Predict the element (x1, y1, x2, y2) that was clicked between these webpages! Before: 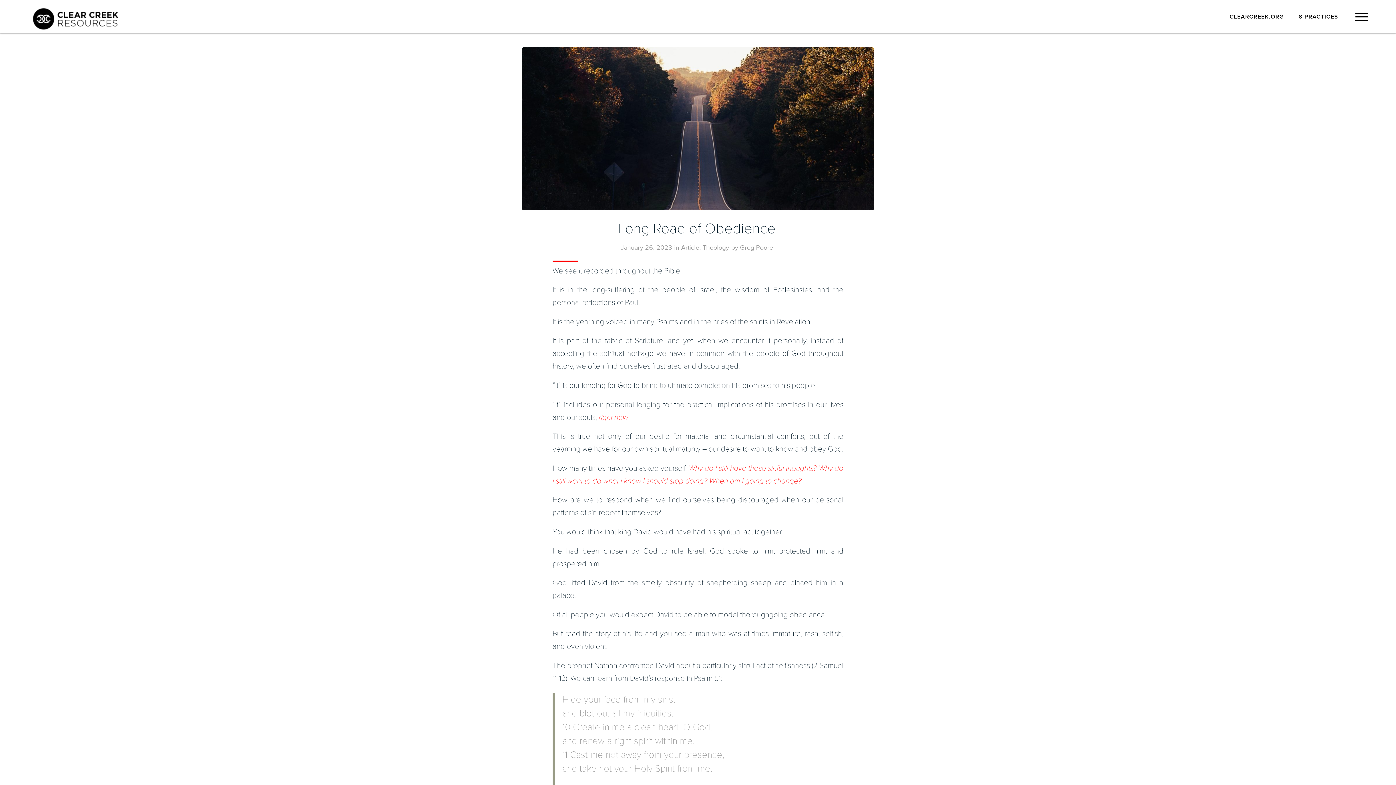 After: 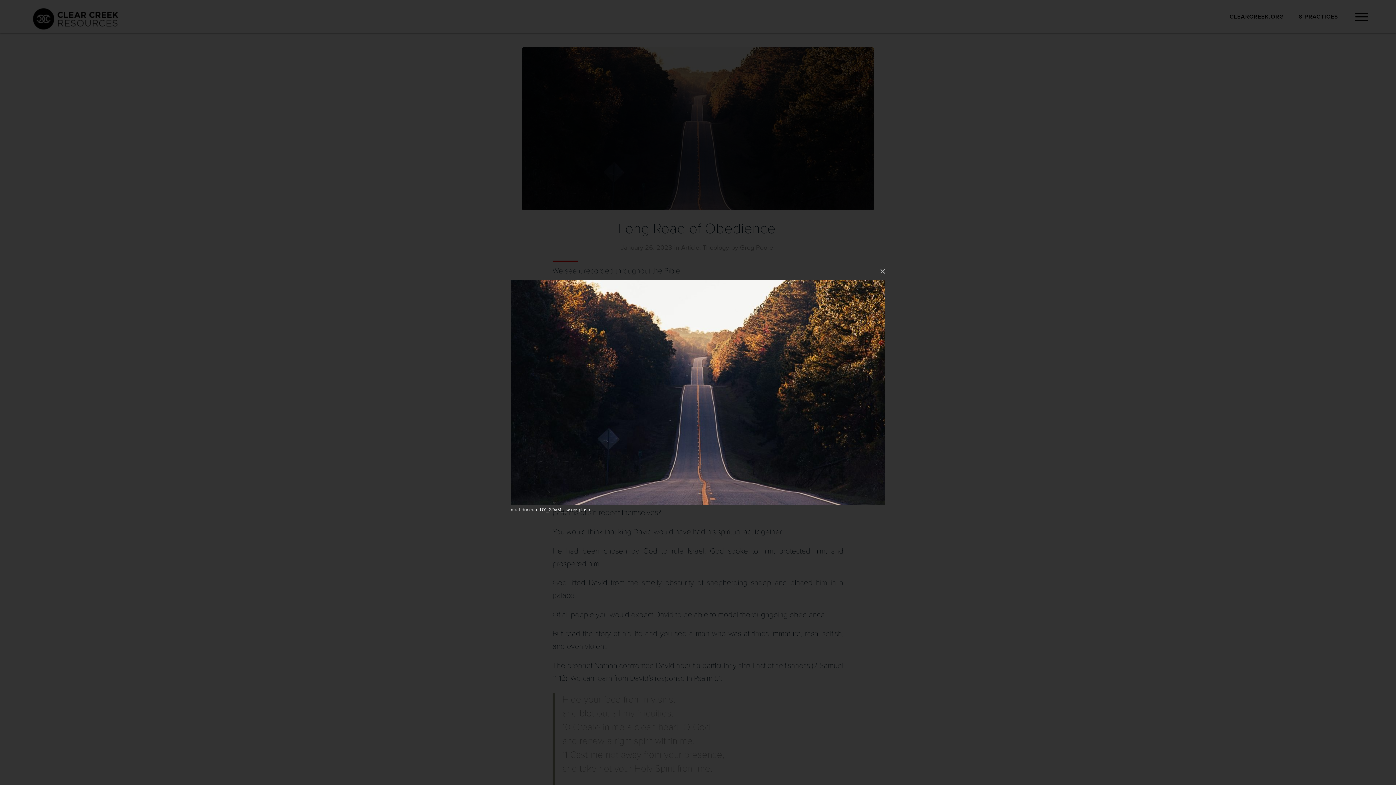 Action: bbox: (478, 47, 918, 210)